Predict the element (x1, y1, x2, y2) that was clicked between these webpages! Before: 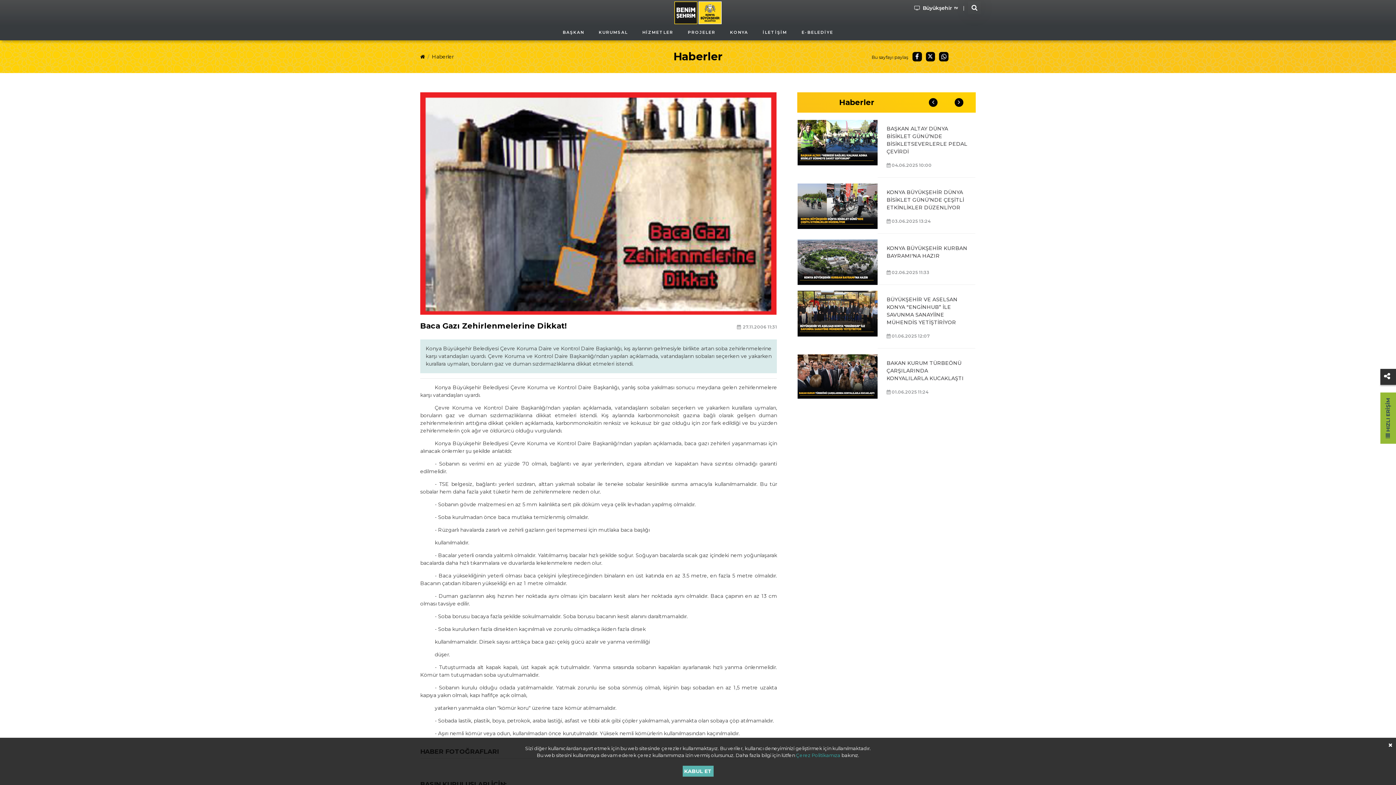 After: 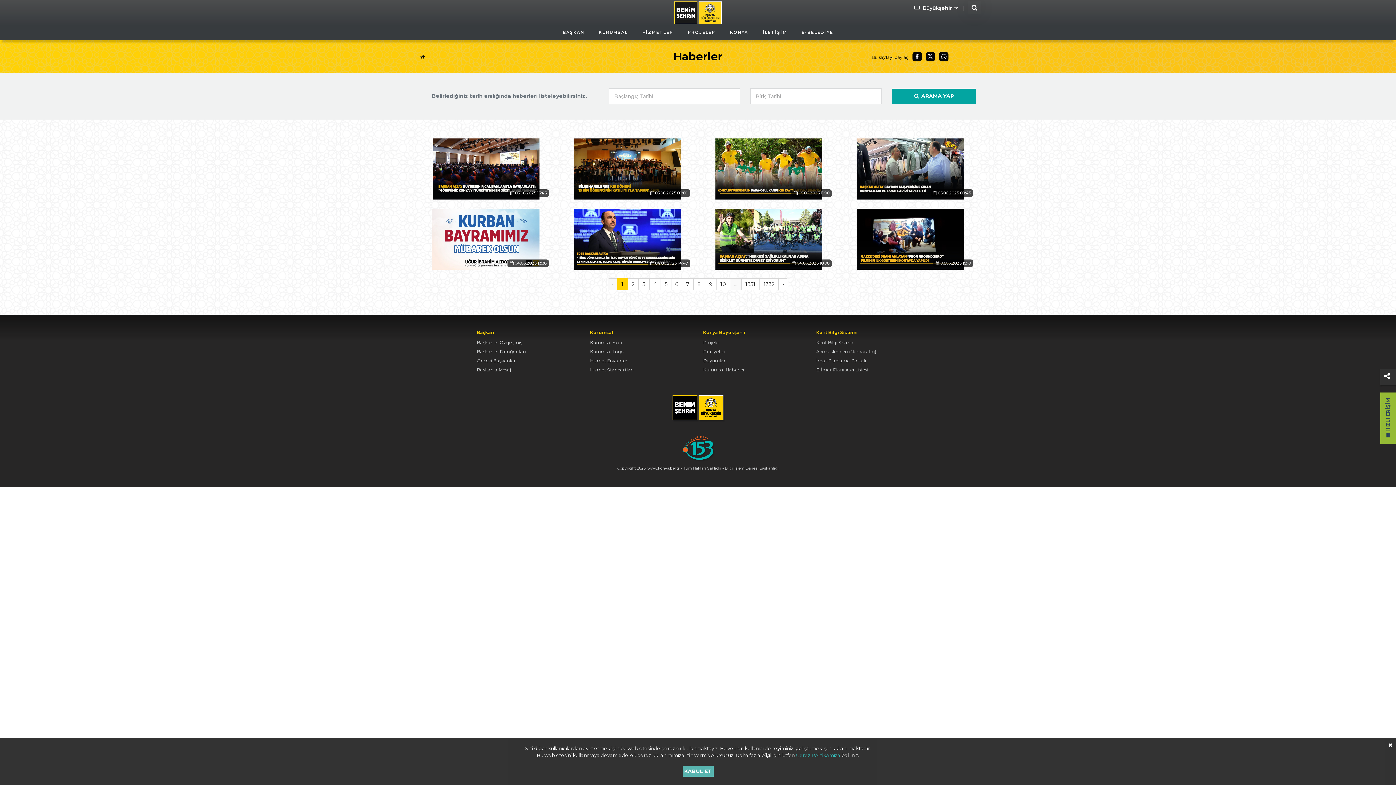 Action: label: Haberler bbox: (432, 53, 453, 59)